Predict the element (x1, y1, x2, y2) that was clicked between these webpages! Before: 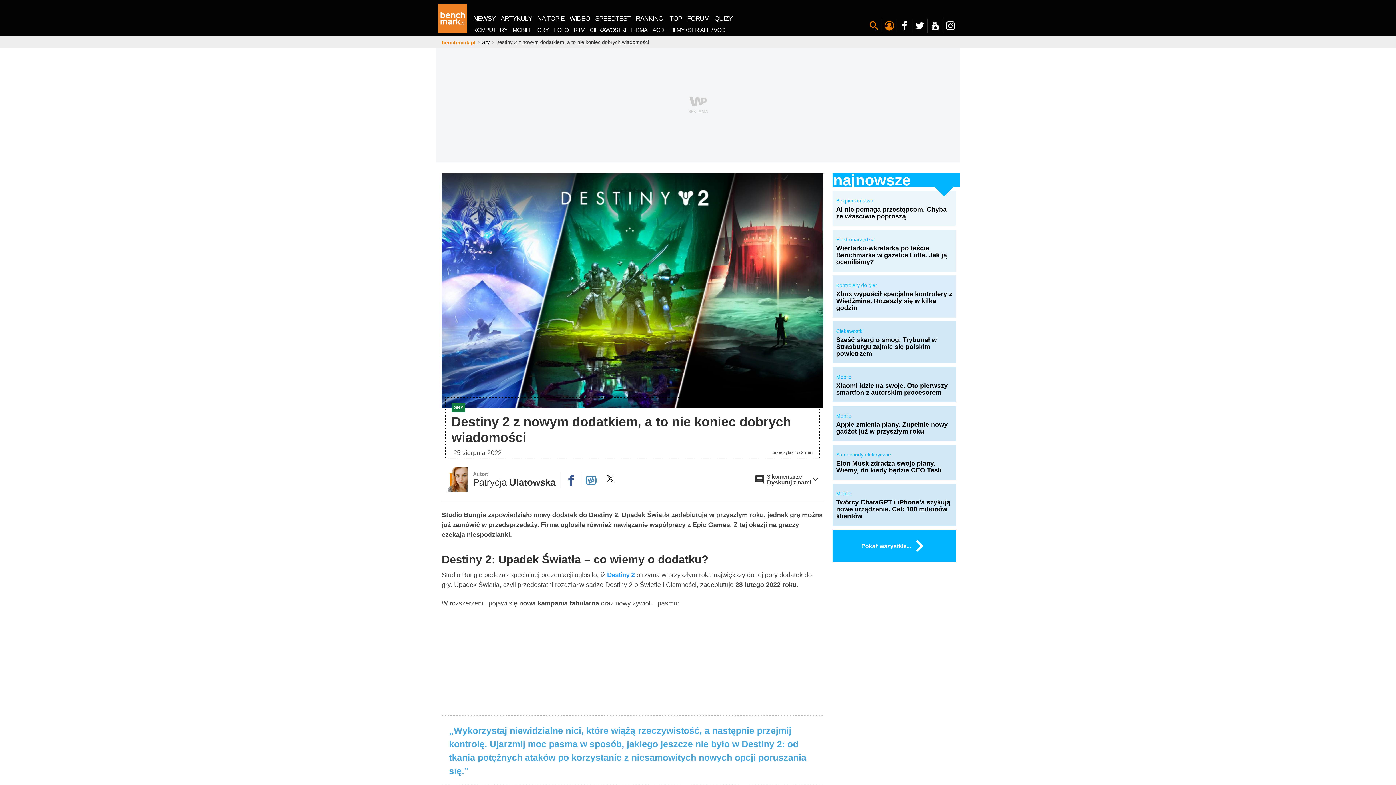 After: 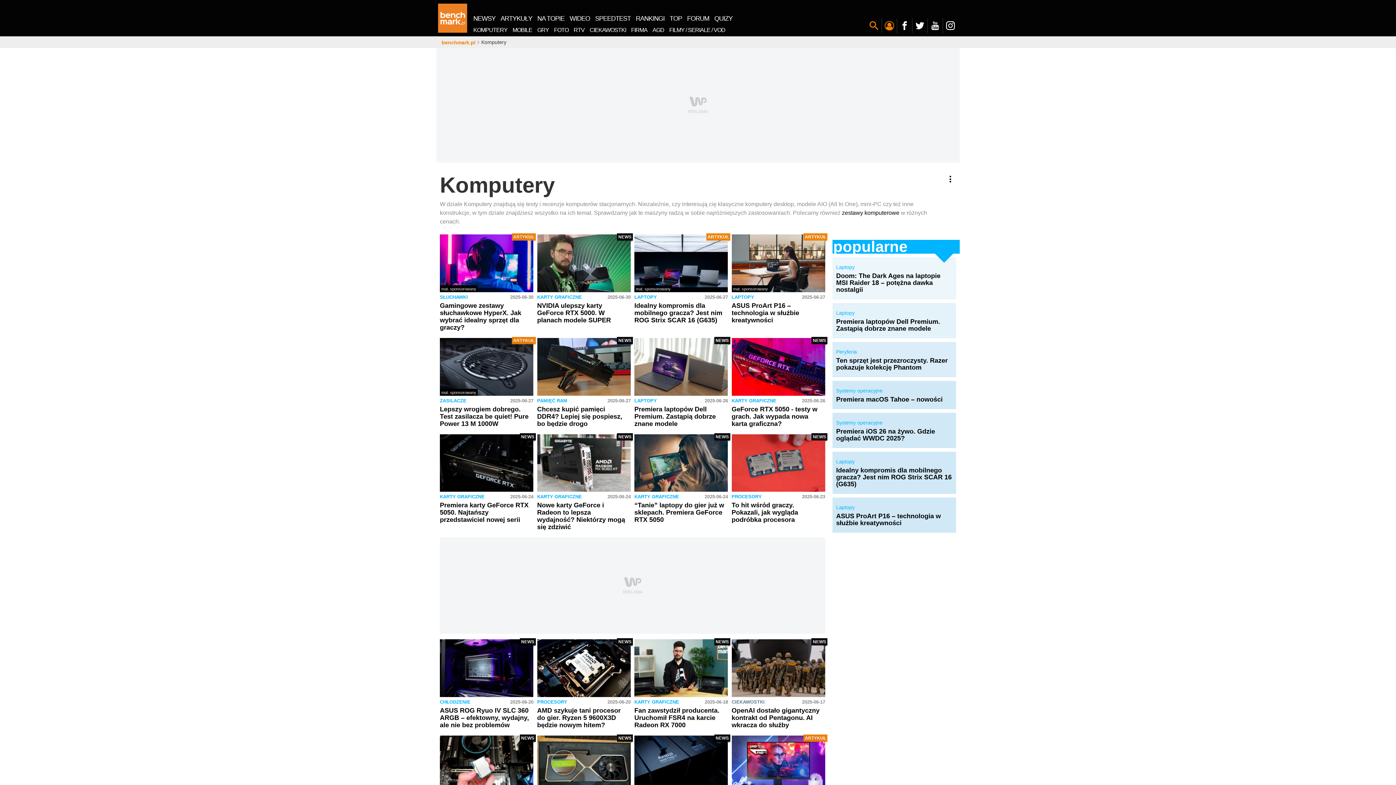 Action: label: KOMPUTERY bbox: (470, 25, 510, 34)